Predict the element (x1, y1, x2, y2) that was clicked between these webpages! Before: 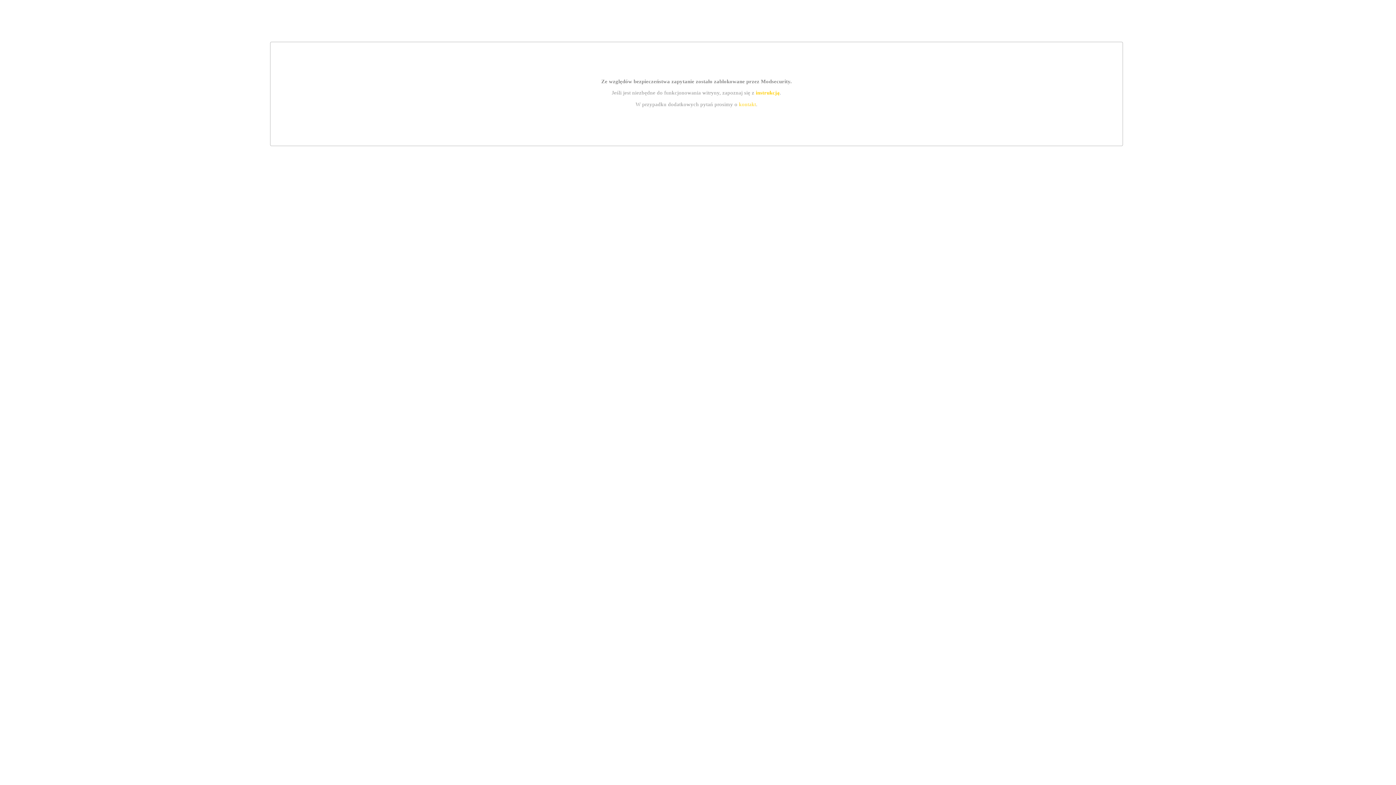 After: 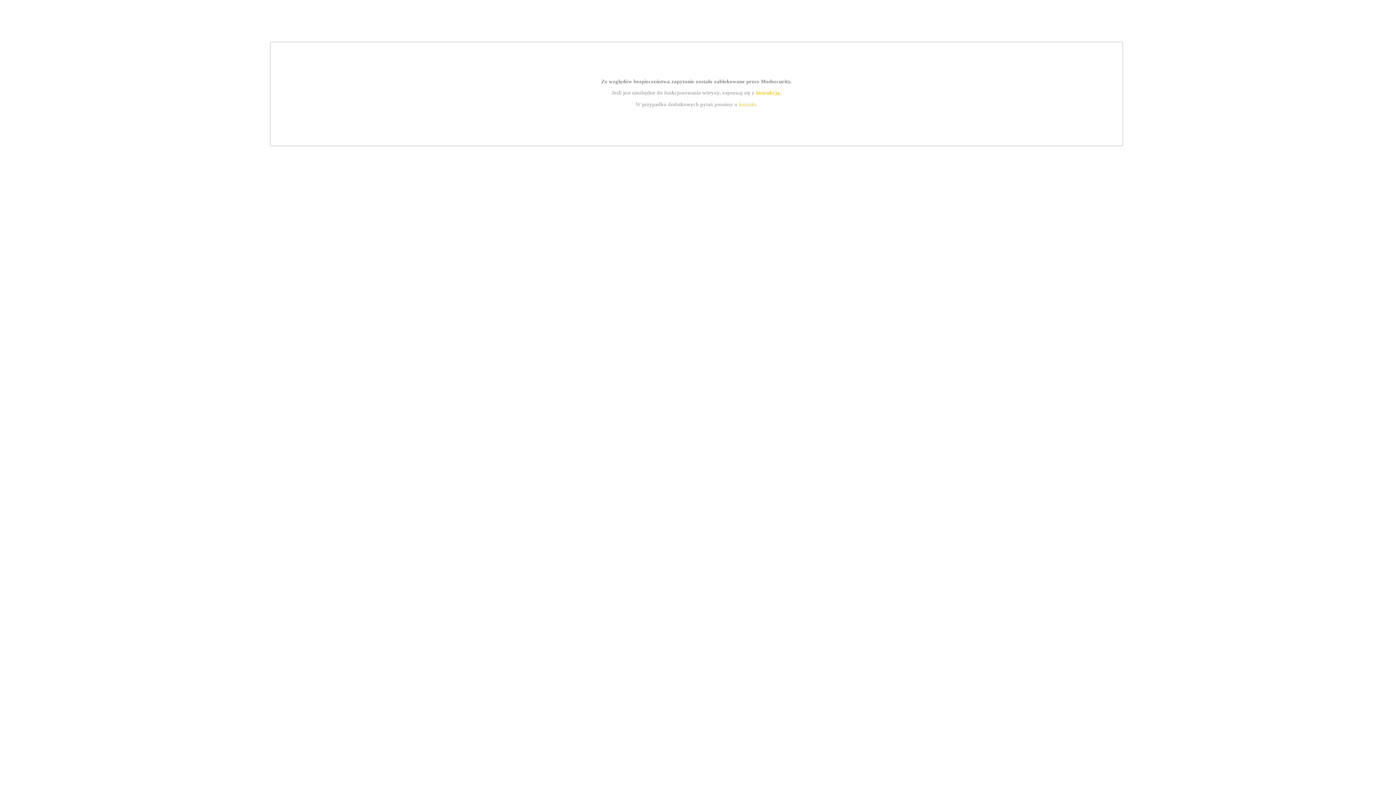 Action: label: instrukcją bbox: (755, 89, 779, 95)